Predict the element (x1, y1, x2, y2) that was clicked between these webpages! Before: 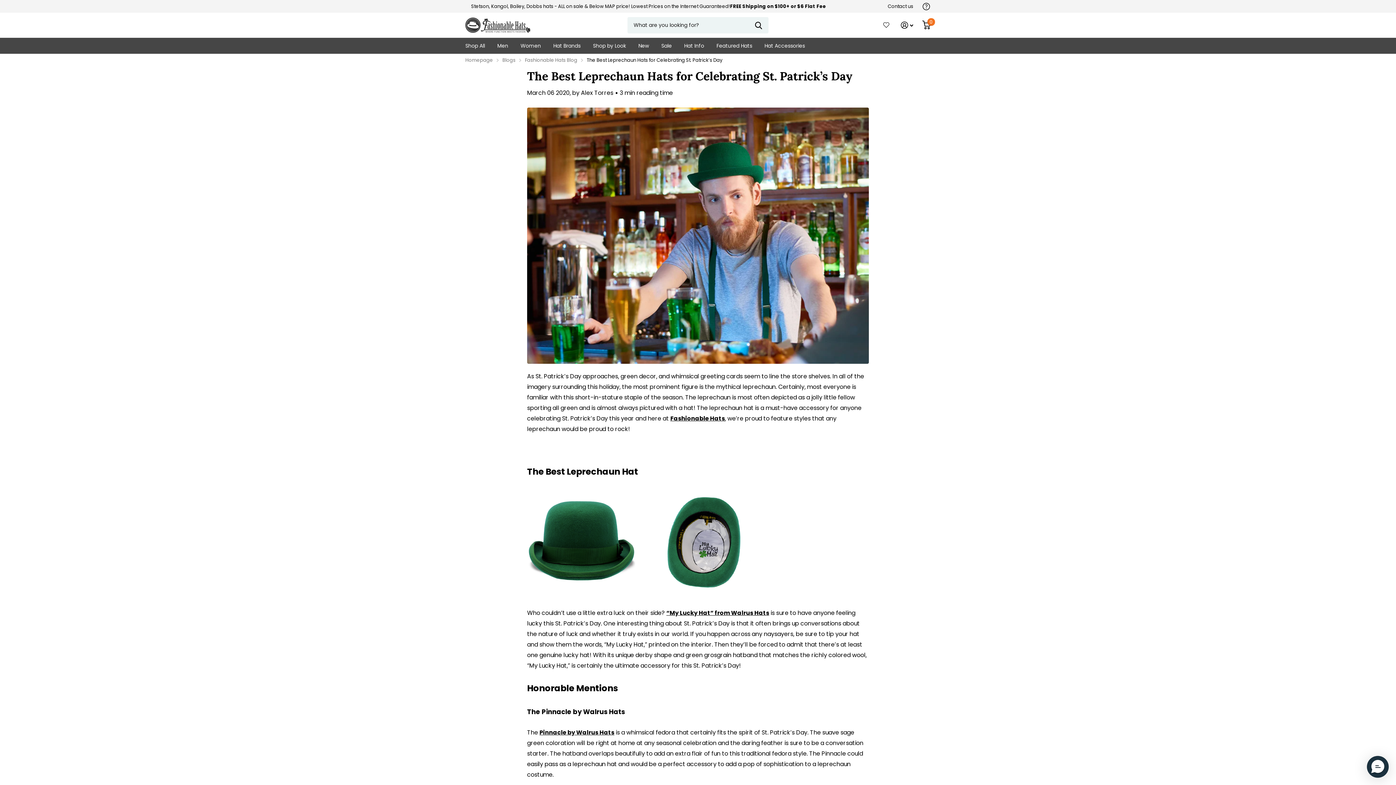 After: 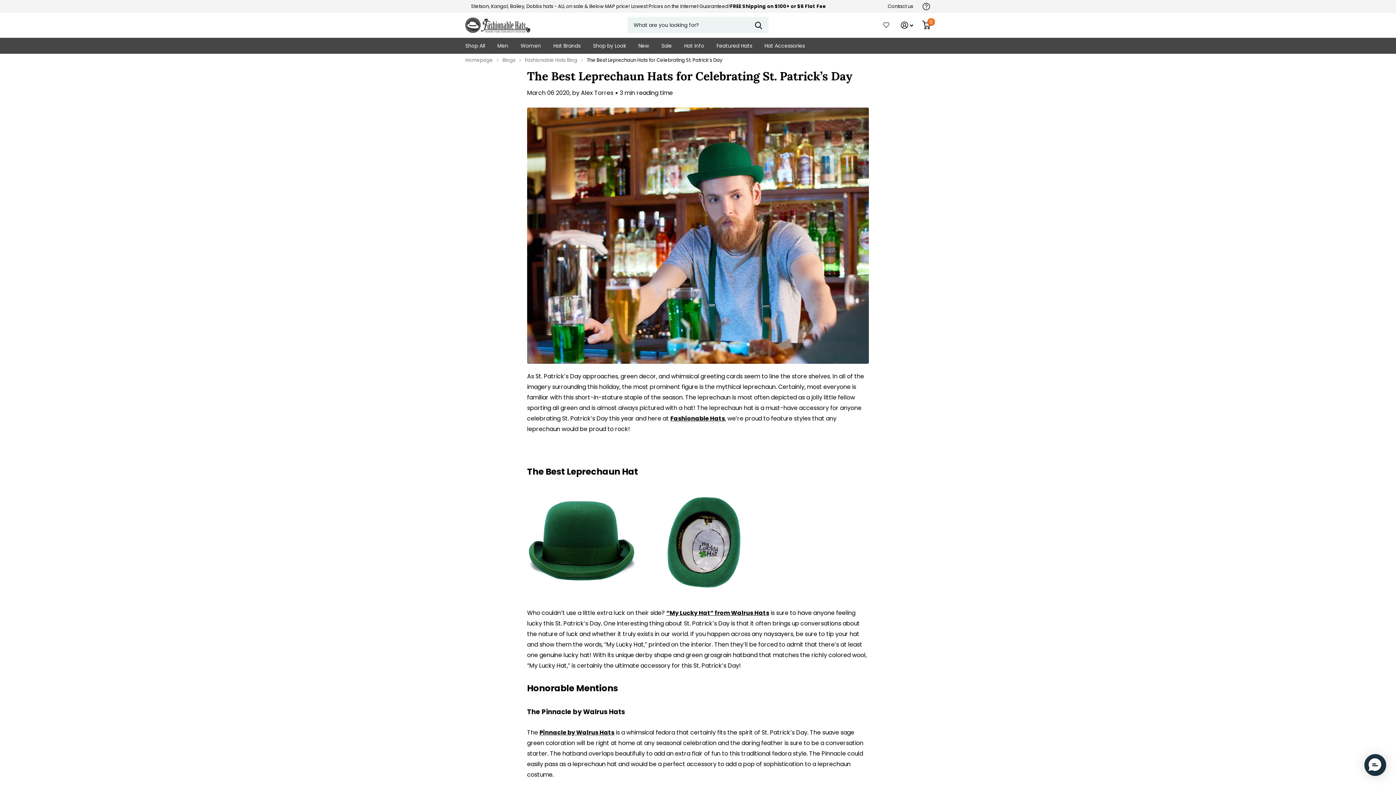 Action: bbox: (882, 21, 892, 29)